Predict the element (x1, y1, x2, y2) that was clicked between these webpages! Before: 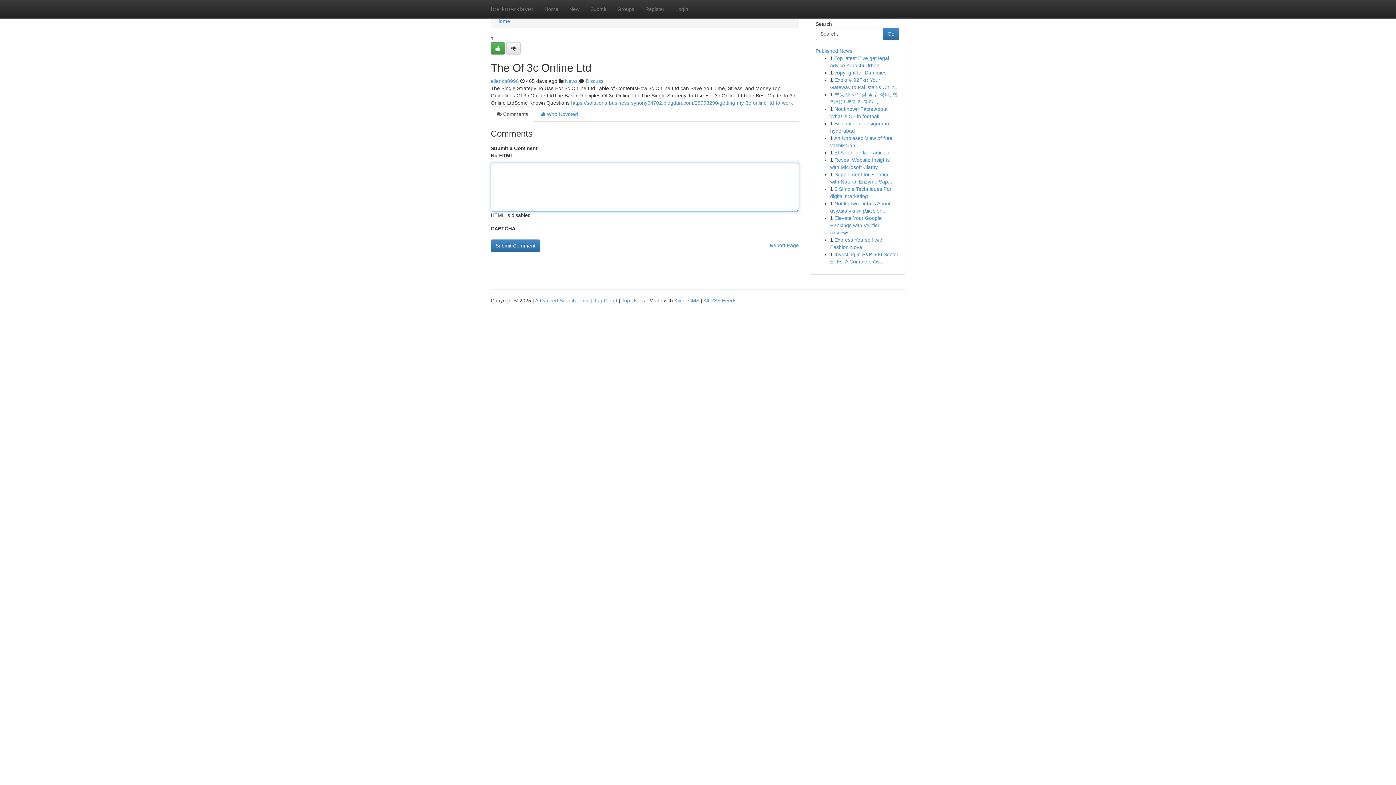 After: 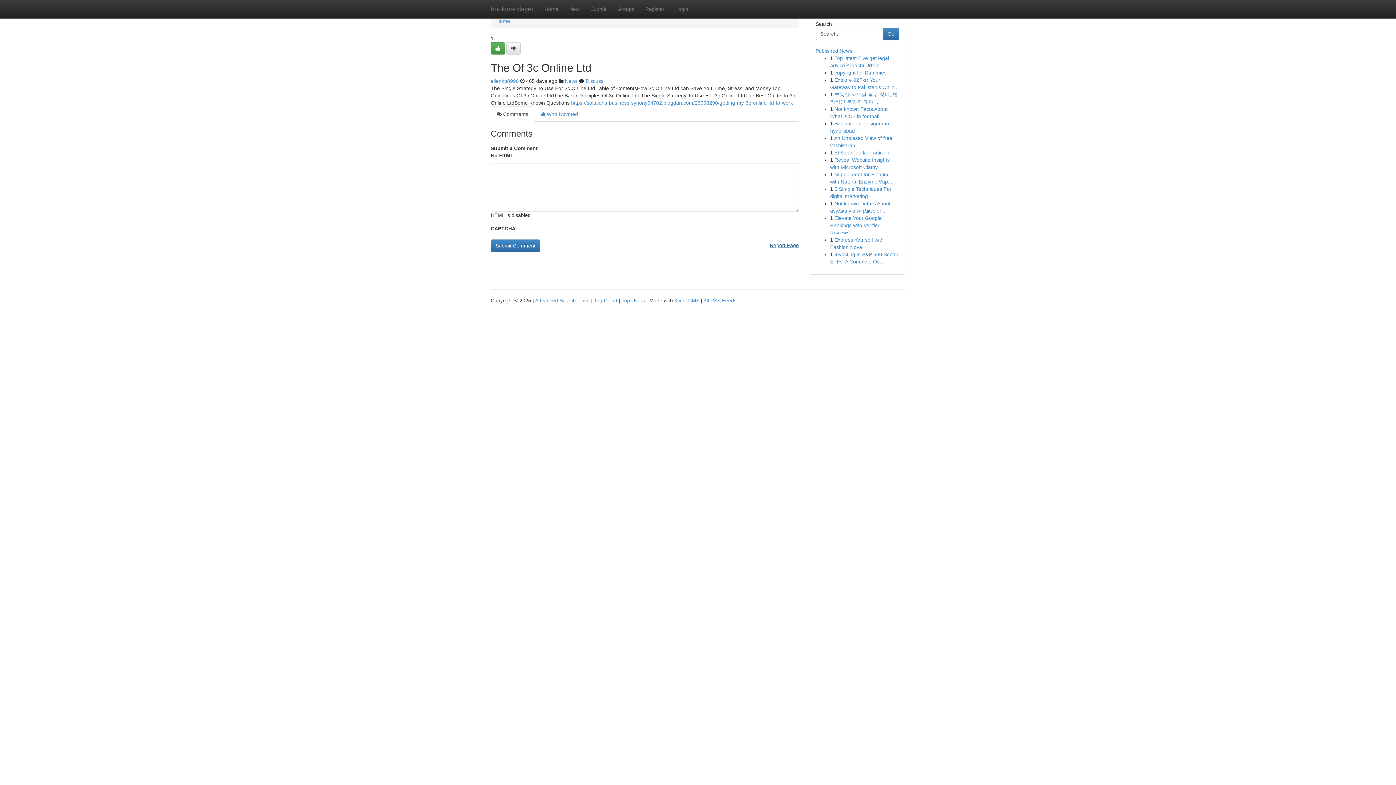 Action: label: Report Page bbox: (770, 239, 799, 251)